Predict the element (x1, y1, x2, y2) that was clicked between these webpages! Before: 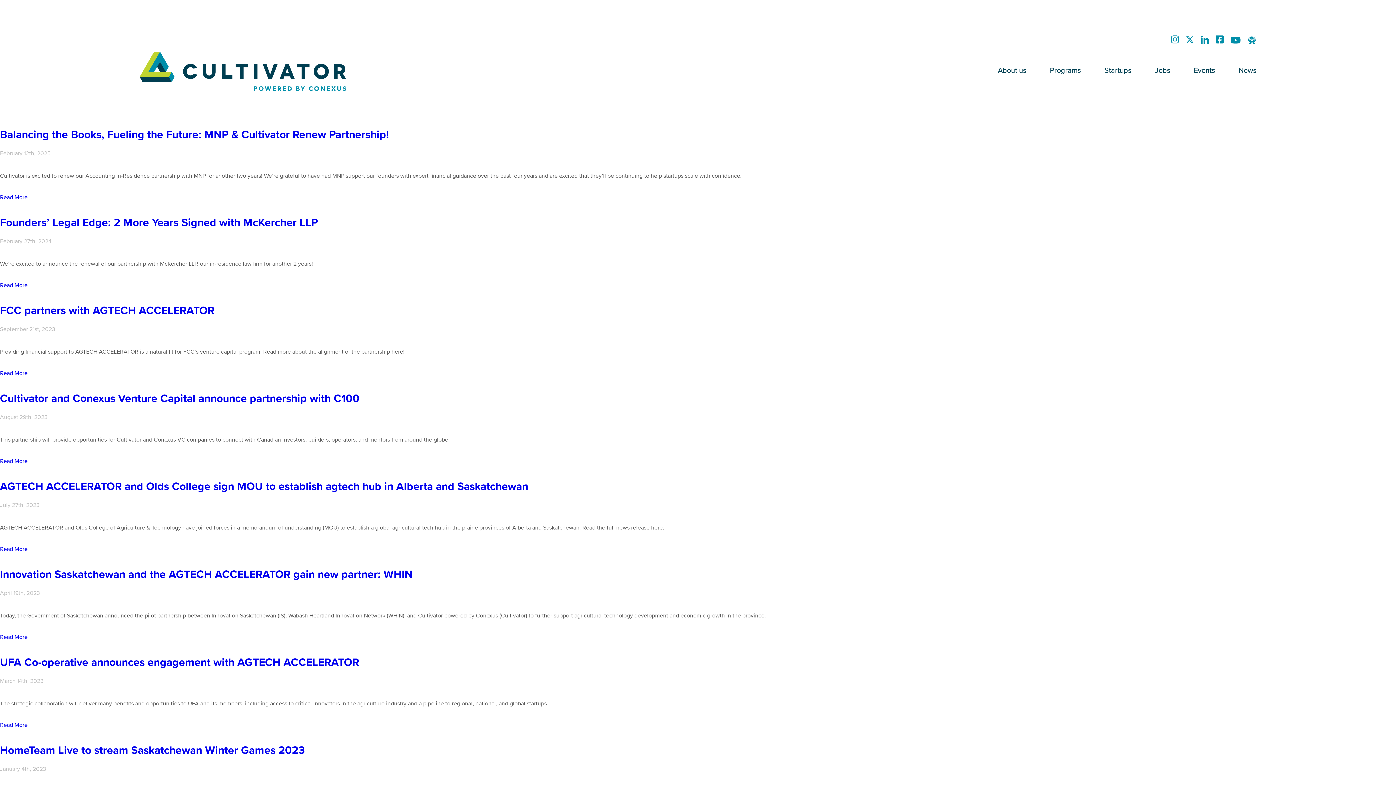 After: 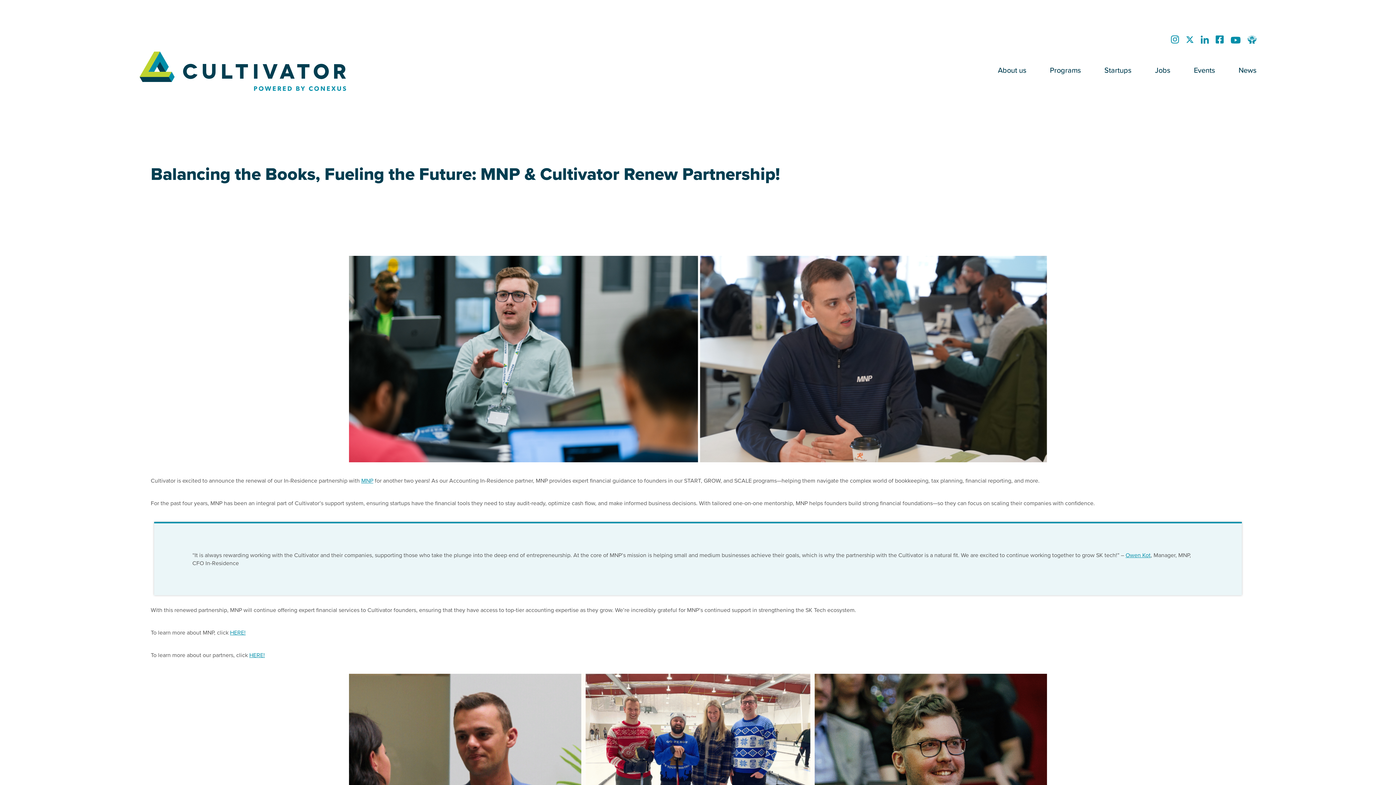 Action: bbox: (0, 126, 389, 142) label: Balancing the Books, Fueling the Future: MNP & Cultivator Renew Partnership!